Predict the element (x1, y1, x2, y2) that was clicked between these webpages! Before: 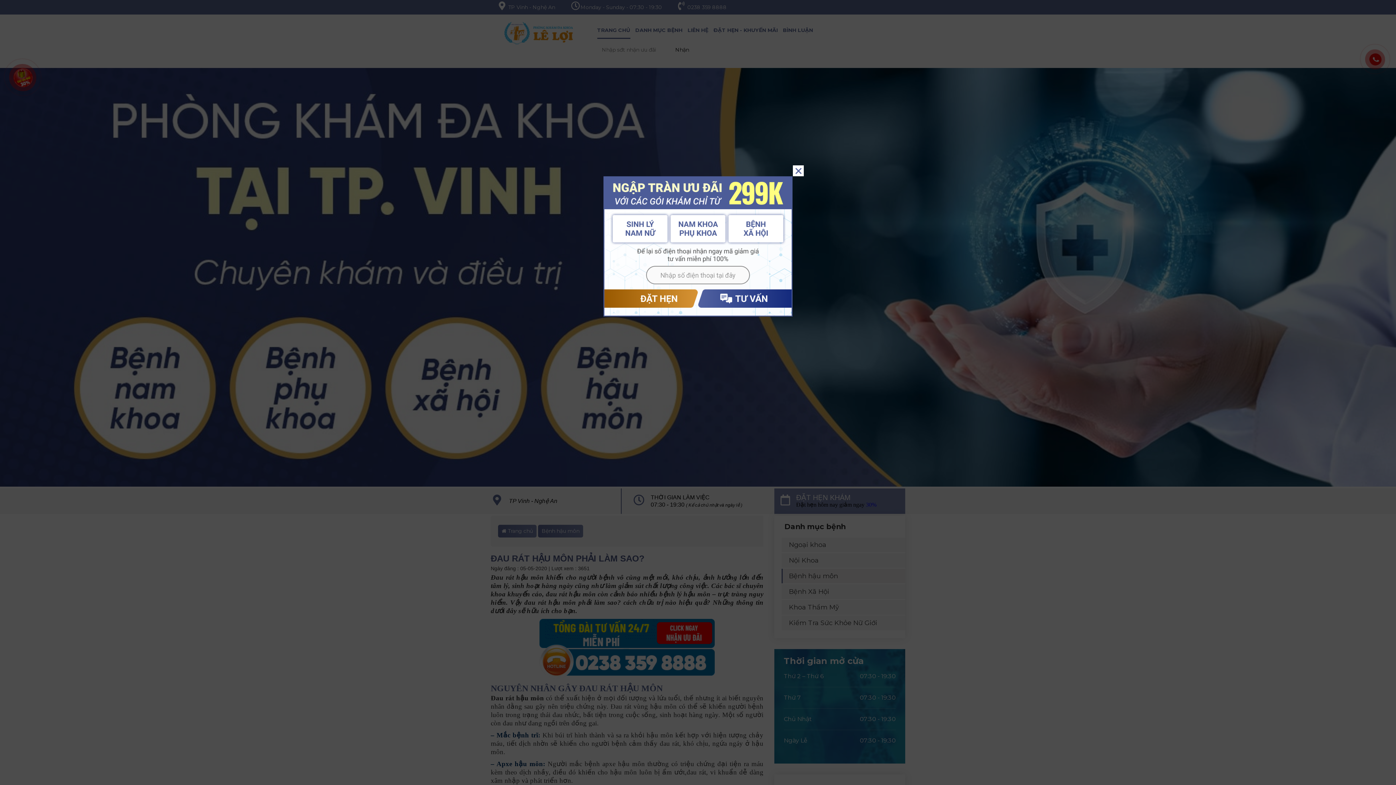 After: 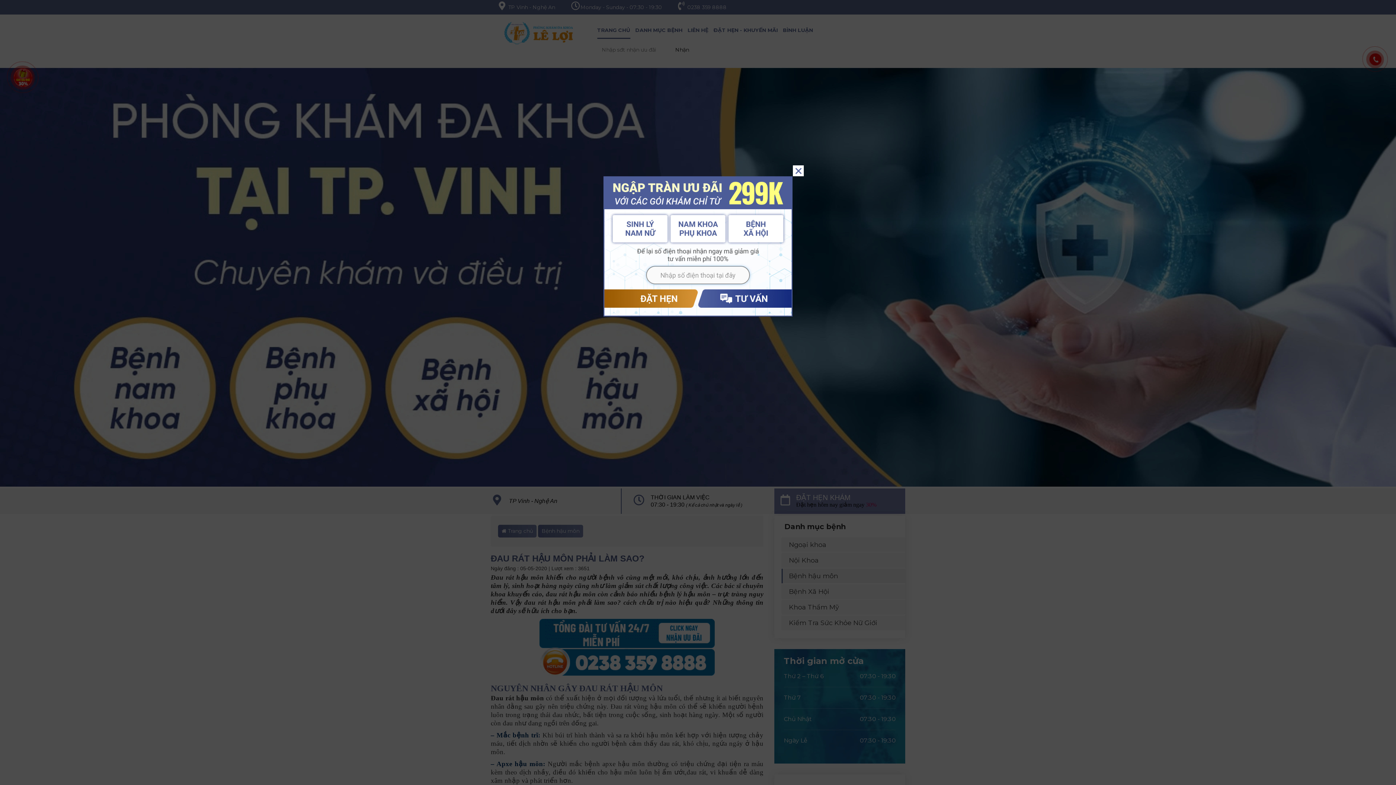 Action: bbox: (603, 288, 703, 310)